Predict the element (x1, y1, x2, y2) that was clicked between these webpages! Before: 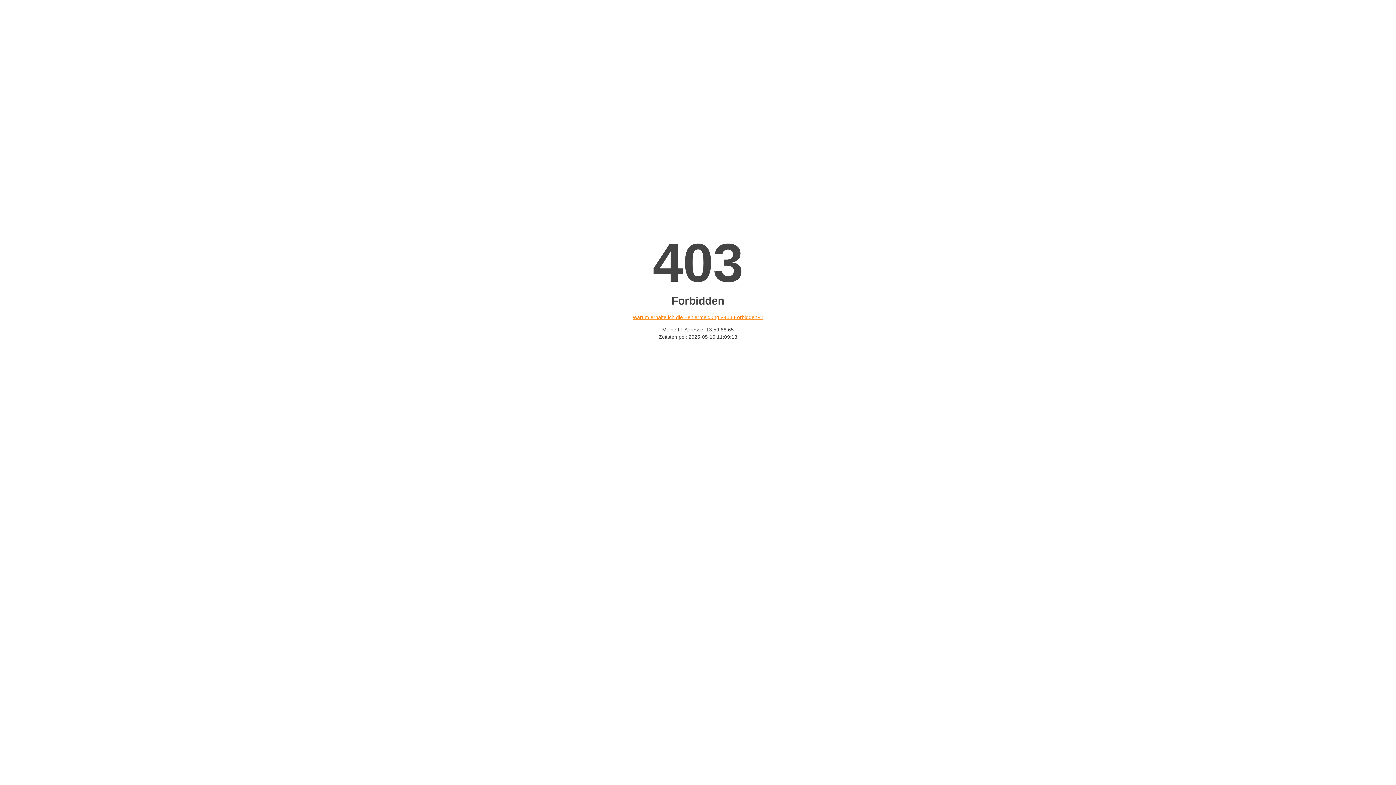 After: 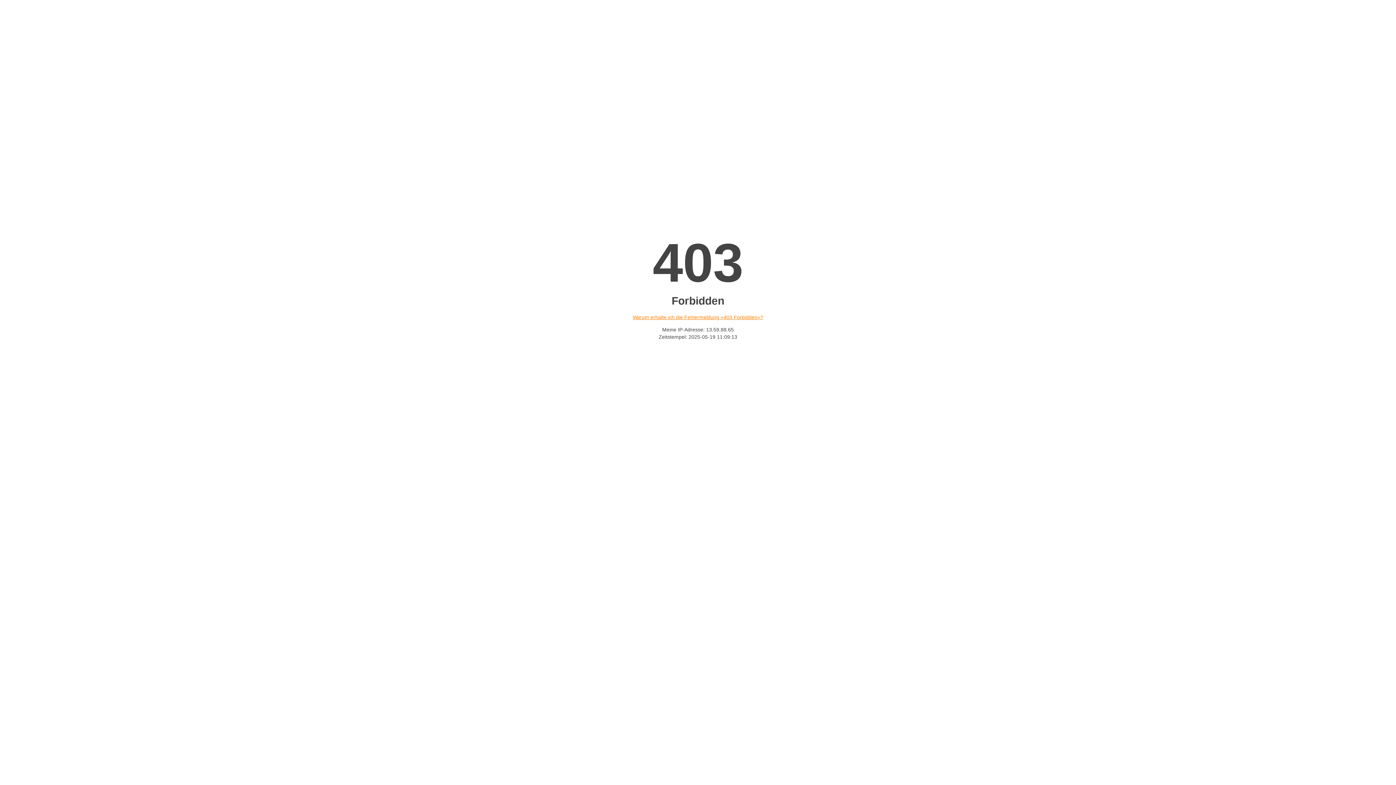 Action: bbox: (632, 314, 763, 320) label: Warum erhalte ich die Fehlermeldung «403 Forbidden»?